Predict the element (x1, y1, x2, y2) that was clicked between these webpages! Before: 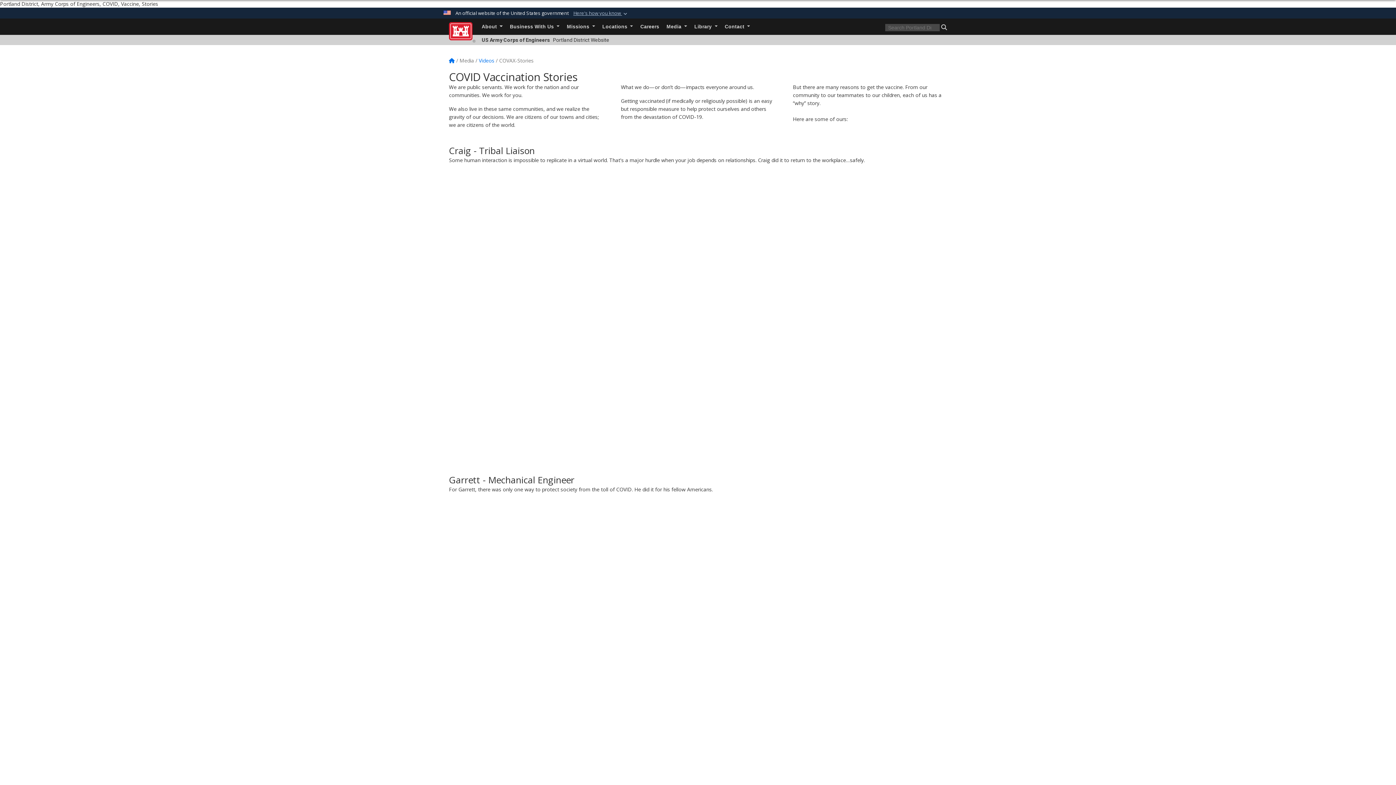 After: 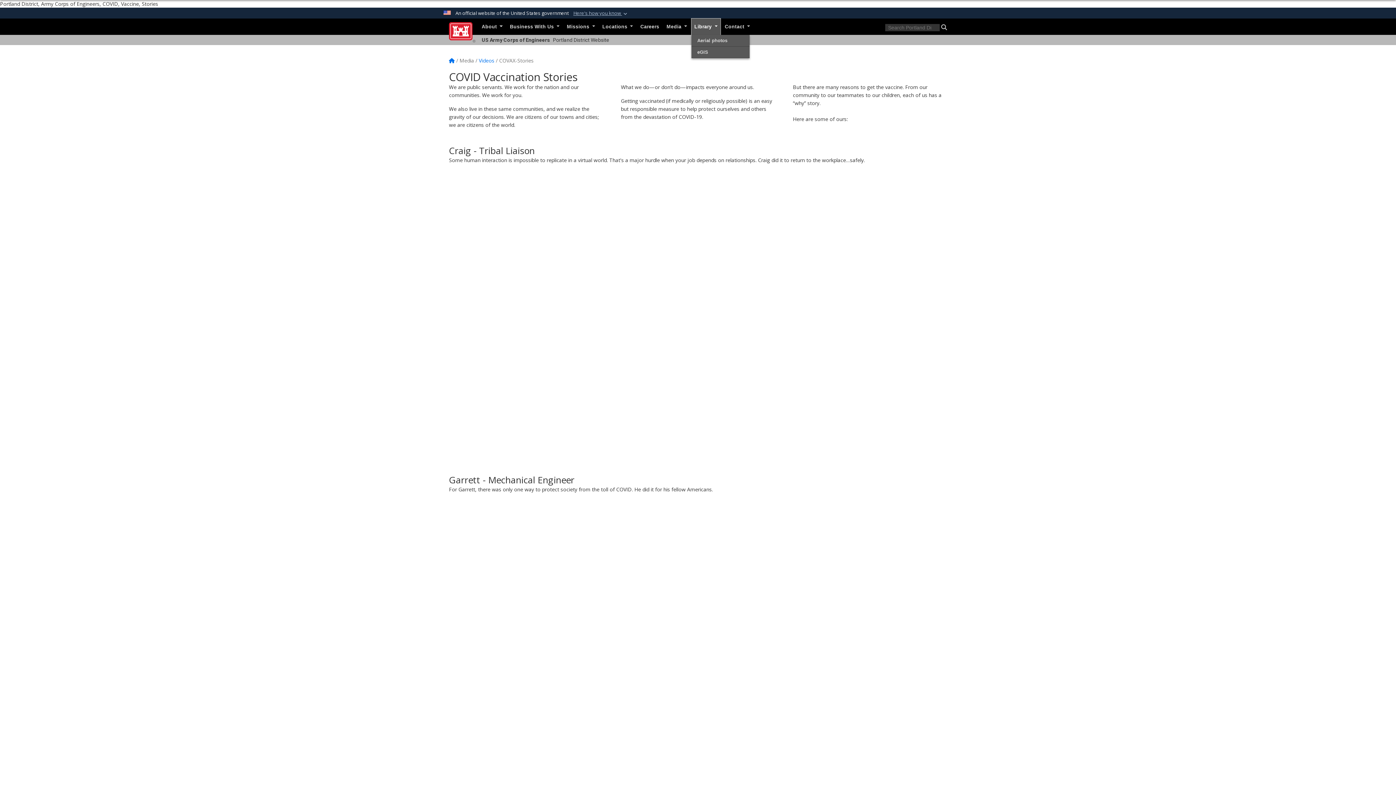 Action: bbox: (691, 18, 720, 34) label: Library 